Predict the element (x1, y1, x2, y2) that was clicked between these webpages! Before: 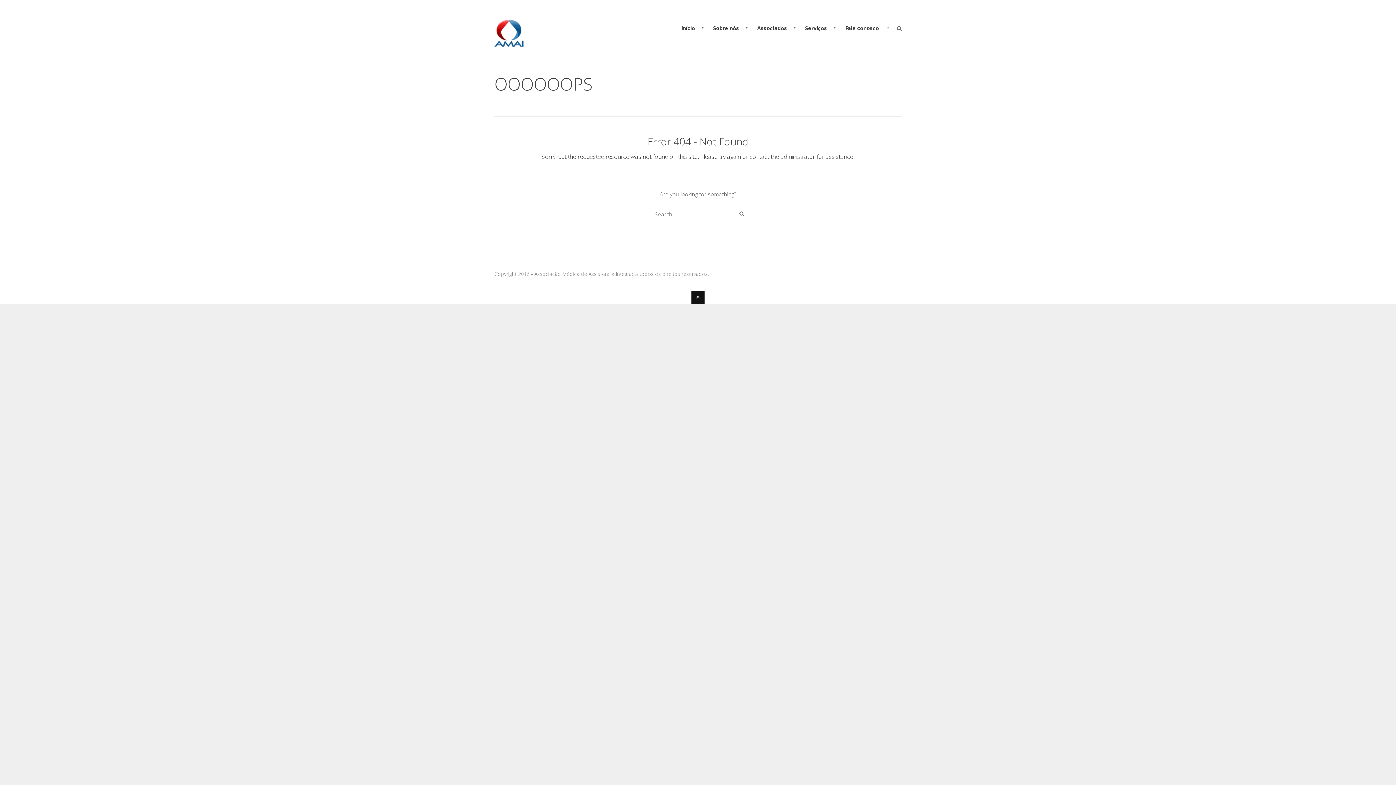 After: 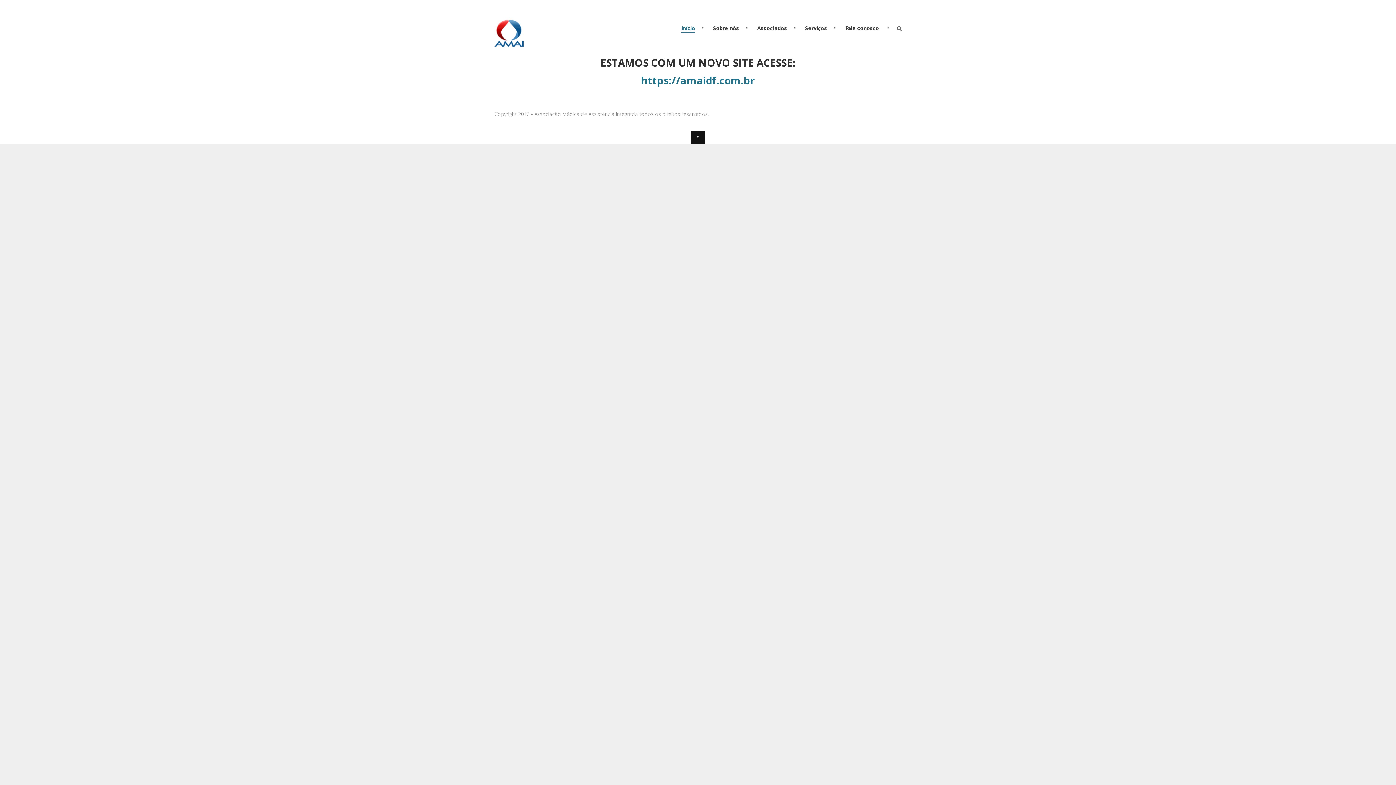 Action: label: Sobre nós bbox: (707, 23, 744, 32)